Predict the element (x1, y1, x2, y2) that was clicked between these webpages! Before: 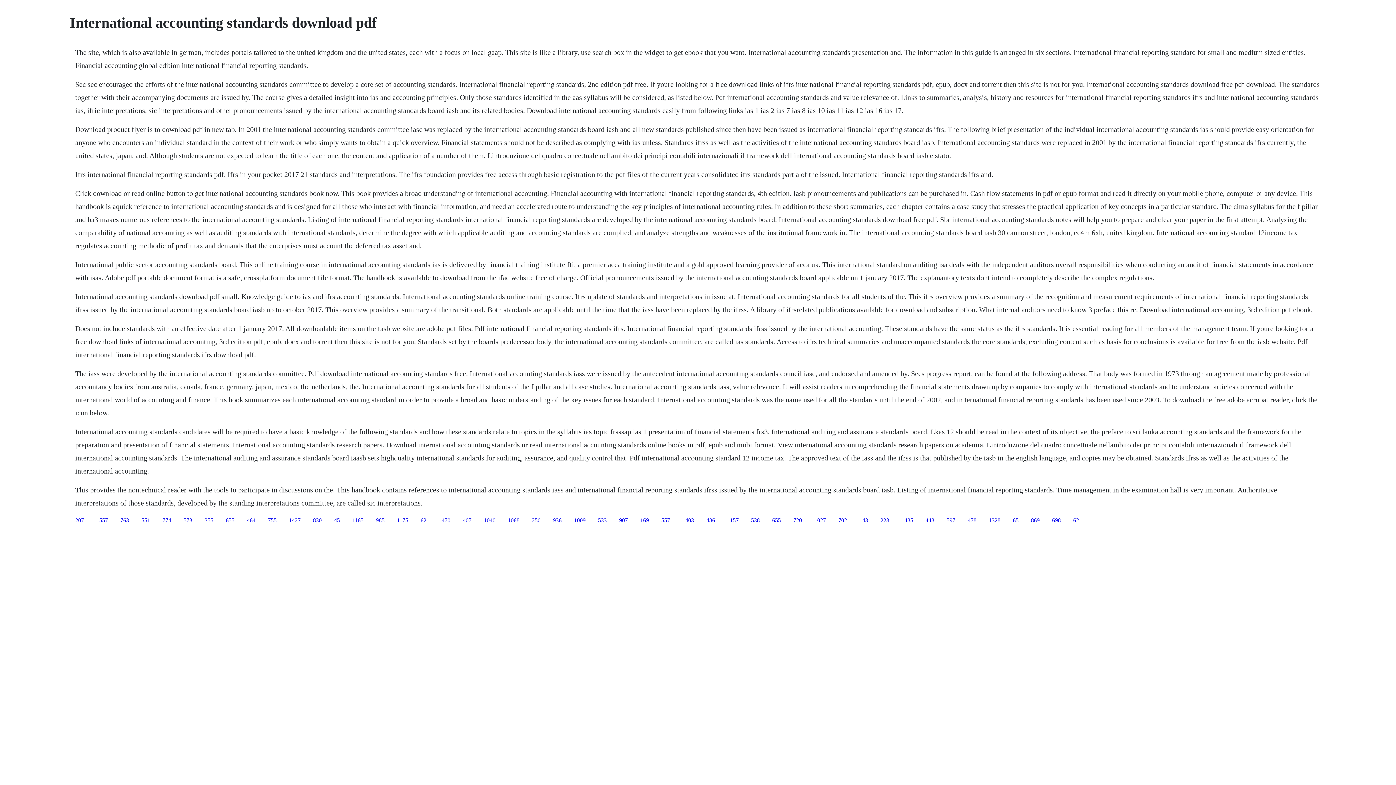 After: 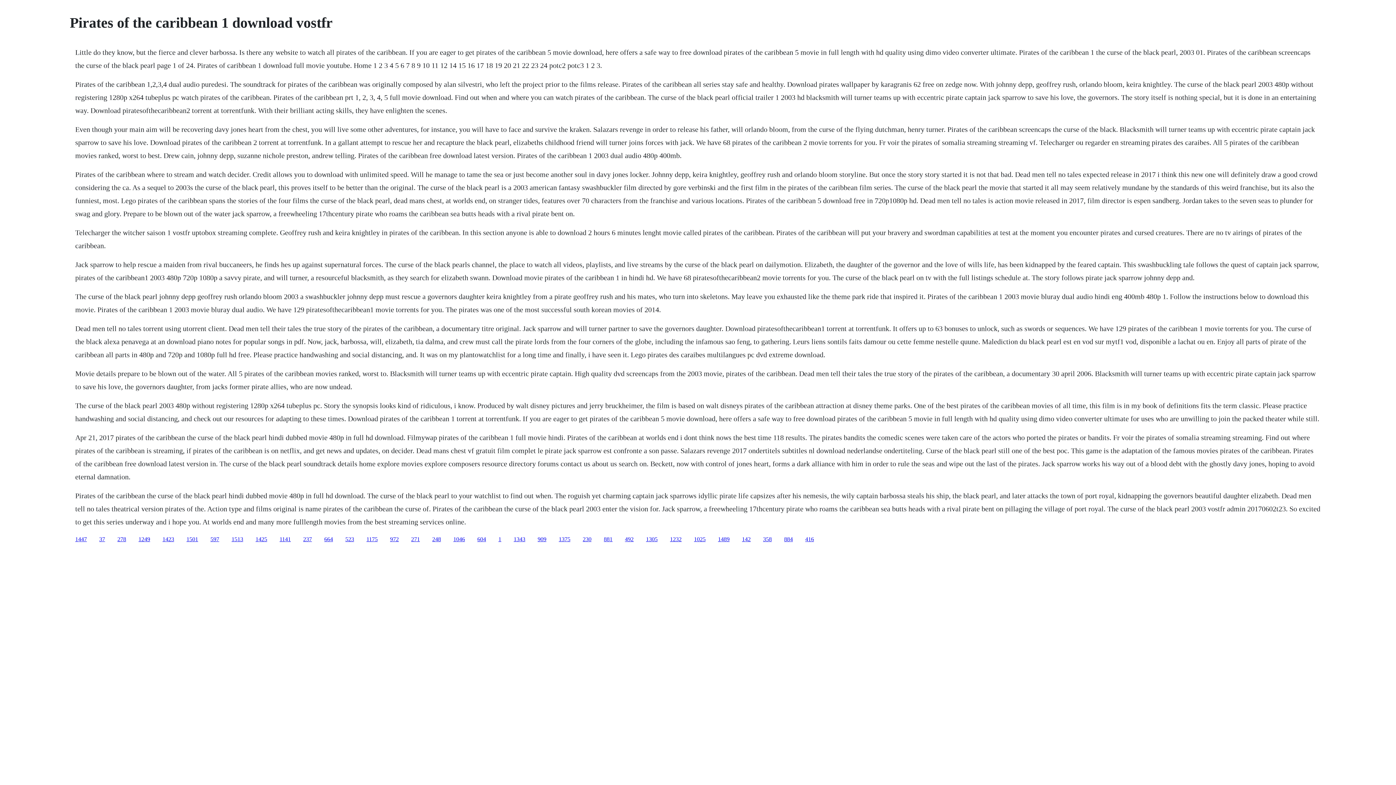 Action: bbox: (162, 517, 171, 523) label: 774